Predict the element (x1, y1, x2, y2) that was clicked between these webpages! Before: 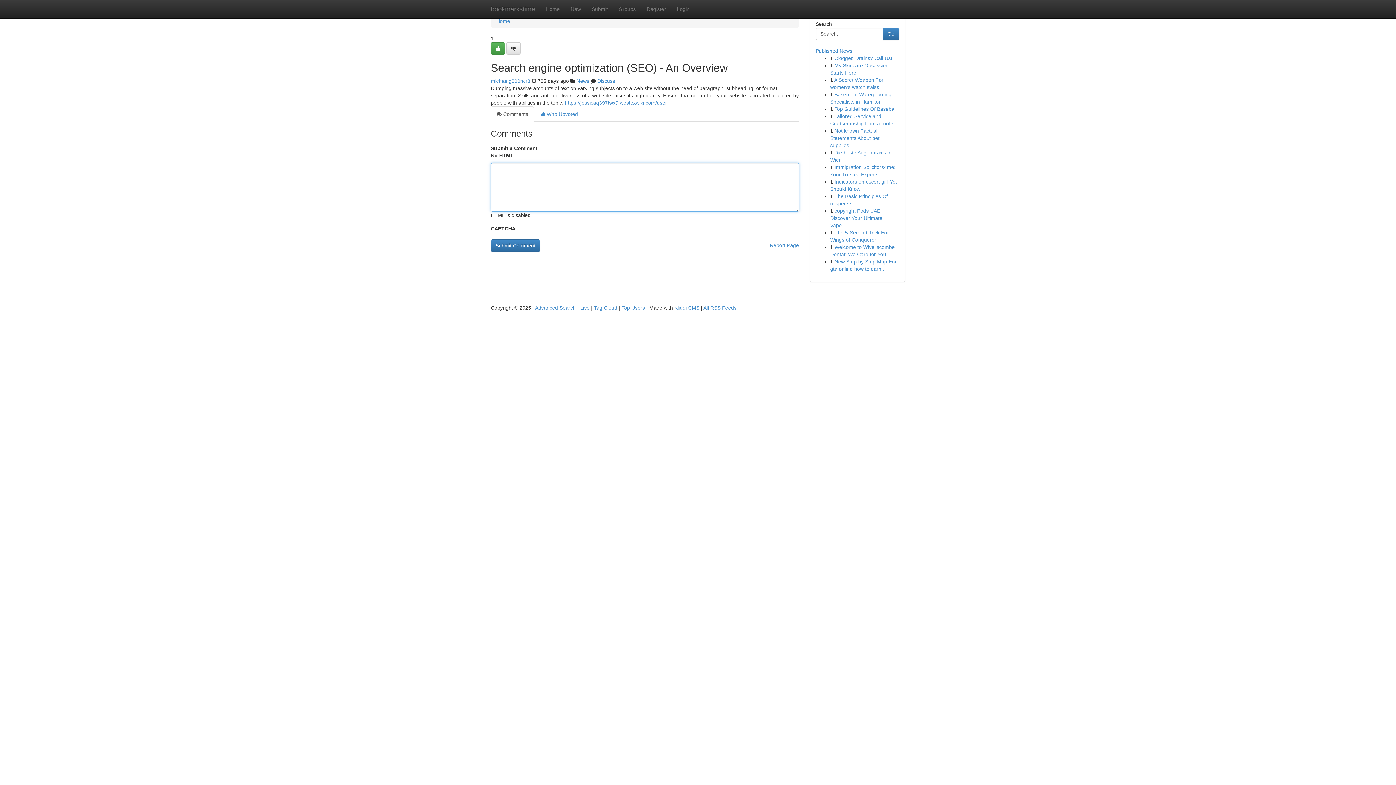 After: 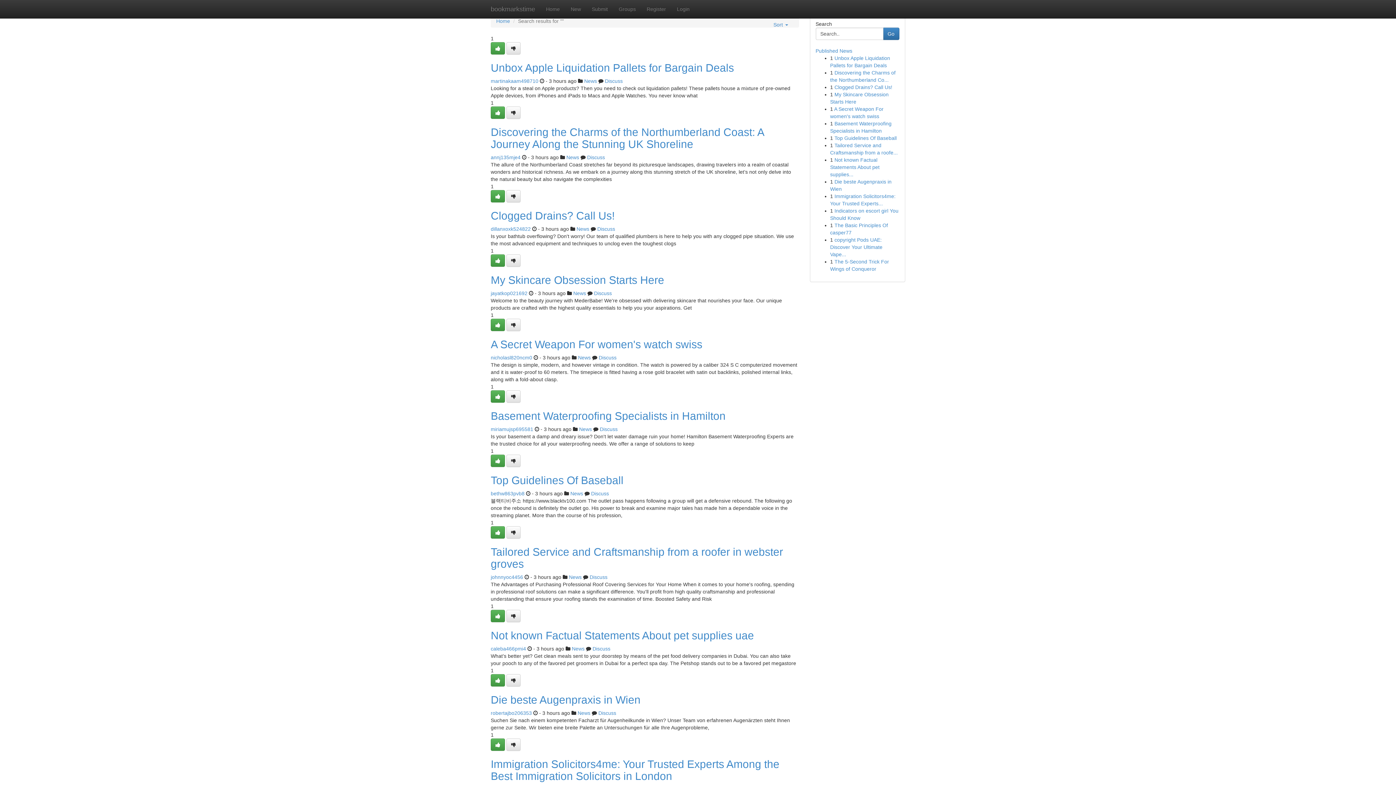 Action: bbox: (535, 305, 576, 310) label: Advanced Search